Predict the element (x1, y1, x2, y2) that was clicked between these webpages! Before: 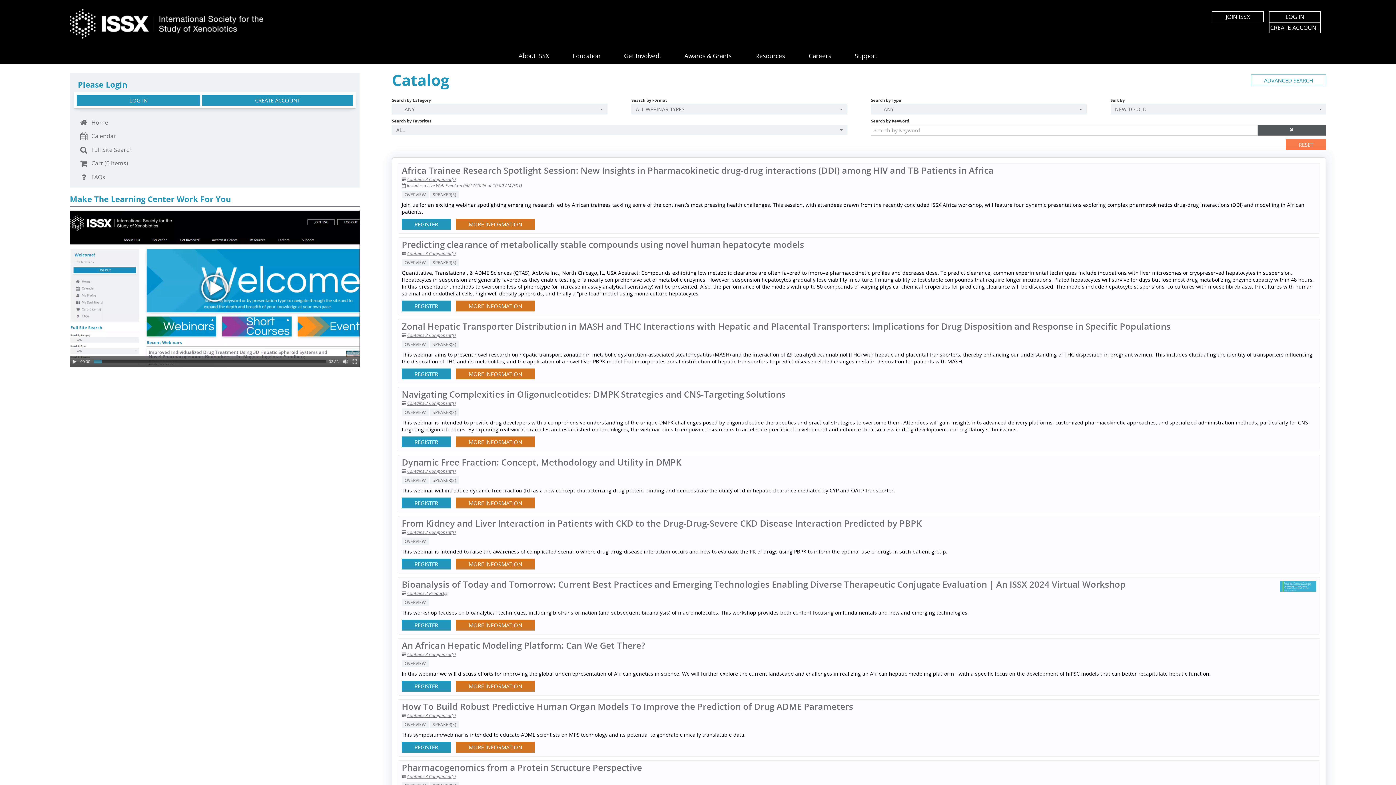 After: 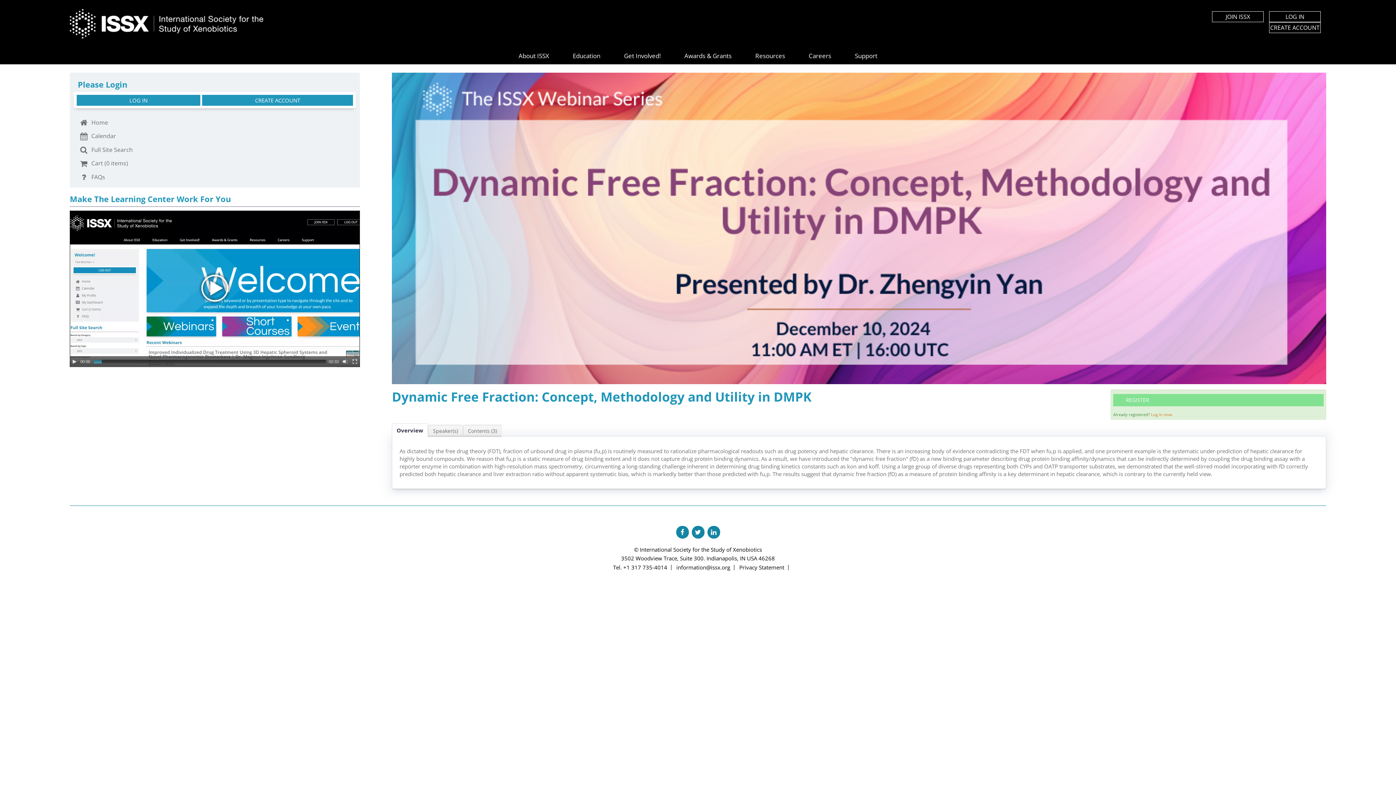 Action: bbox: (401, 460, 681, 467) label: Dynamic Free Fraction: Concept, Methodology and Utility in DMPK